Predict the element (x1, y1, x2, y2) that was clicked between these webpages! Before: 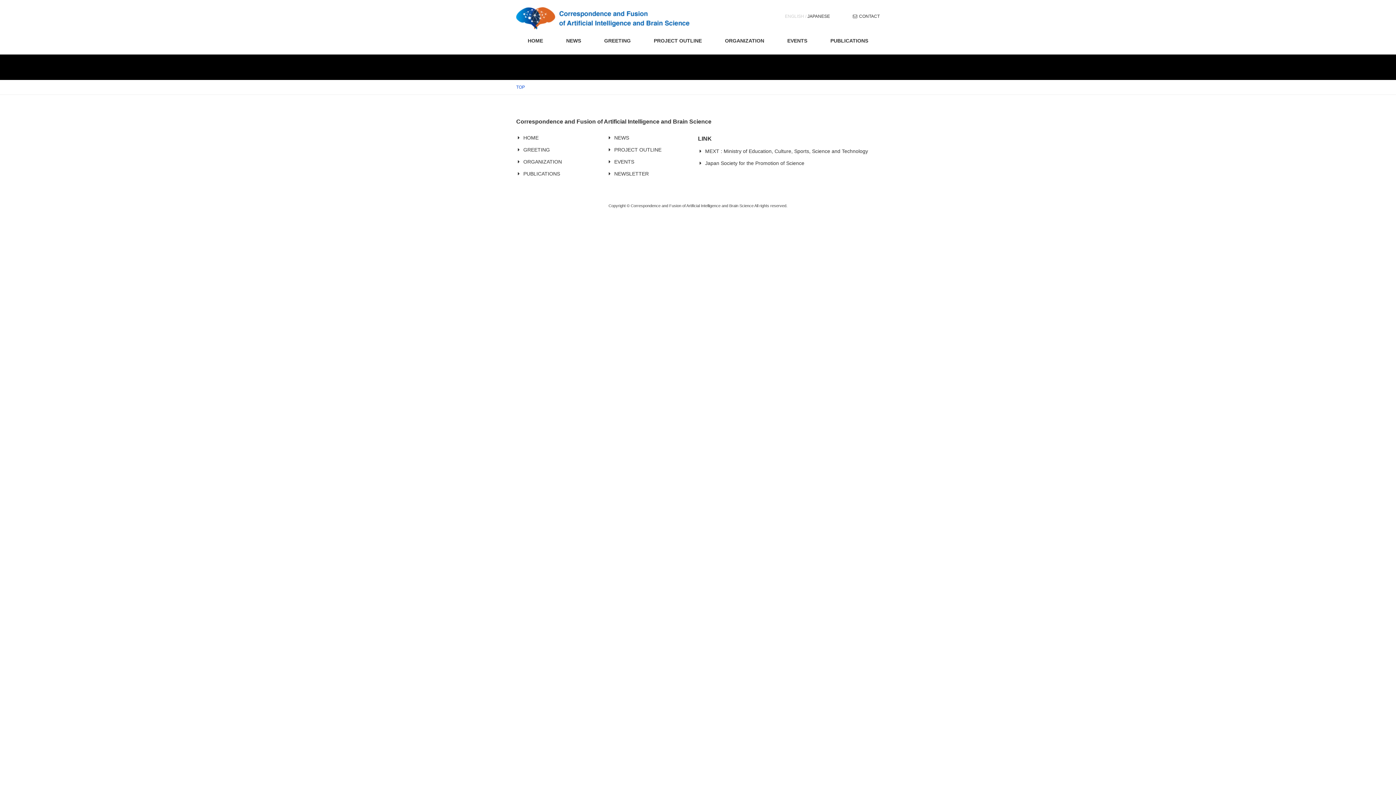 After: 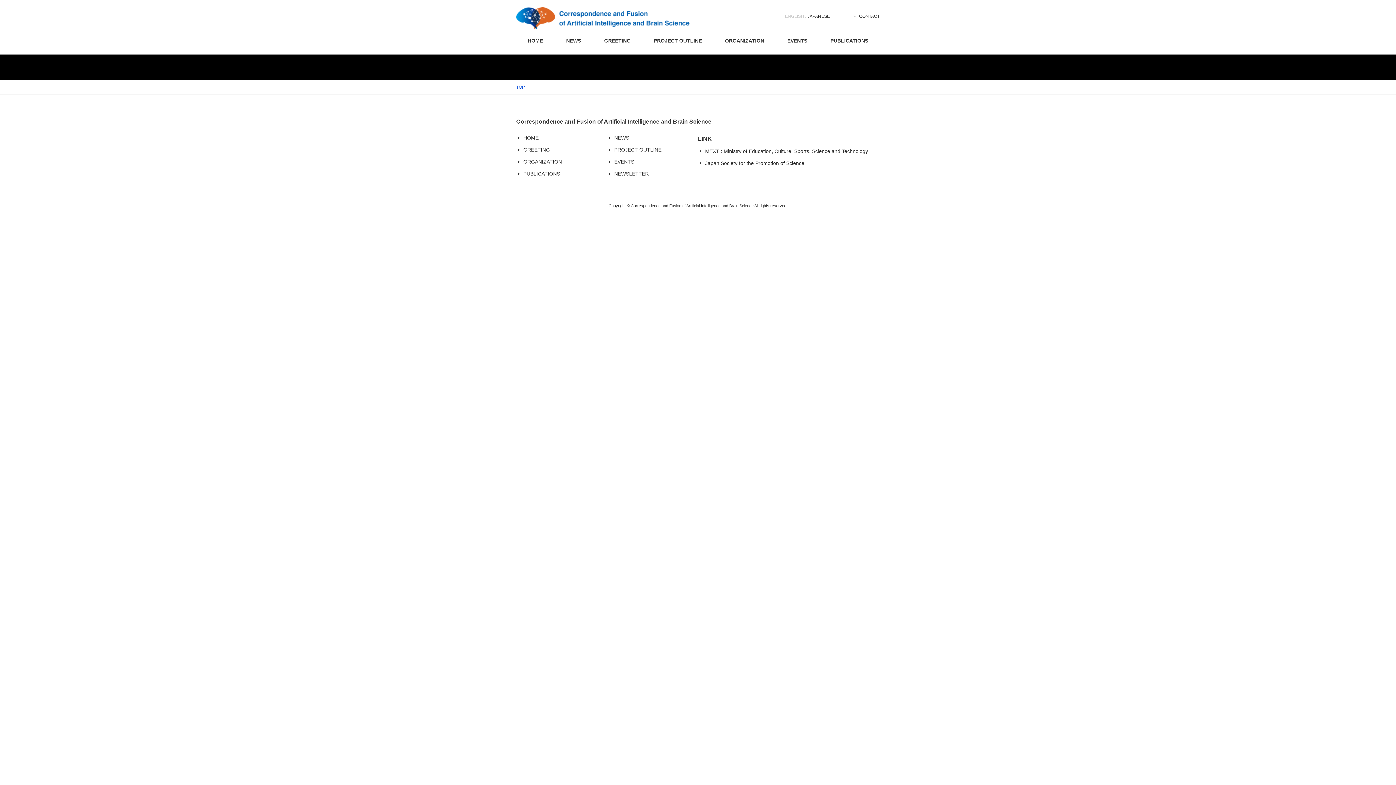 Action: bbox: (785, 13, 804, 18) label: ENGLISH